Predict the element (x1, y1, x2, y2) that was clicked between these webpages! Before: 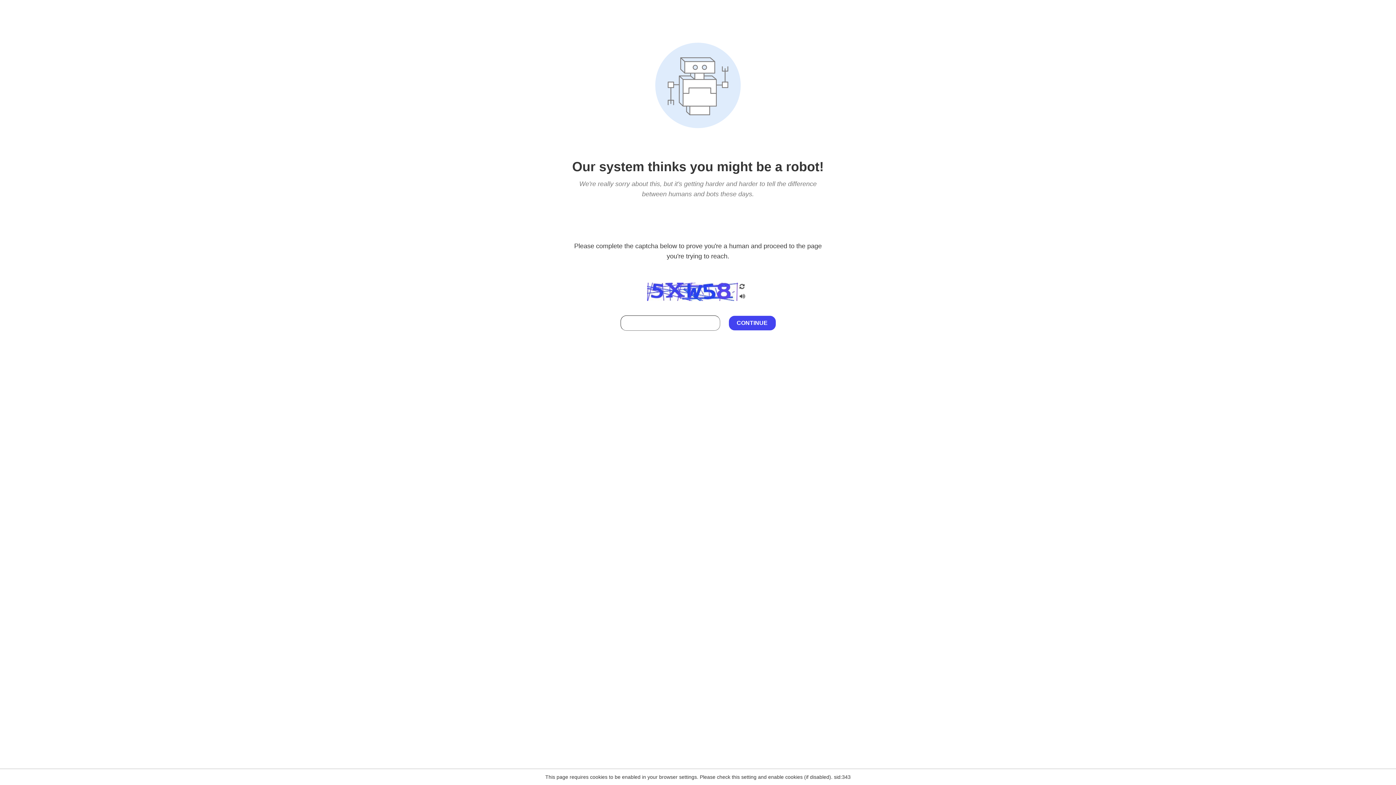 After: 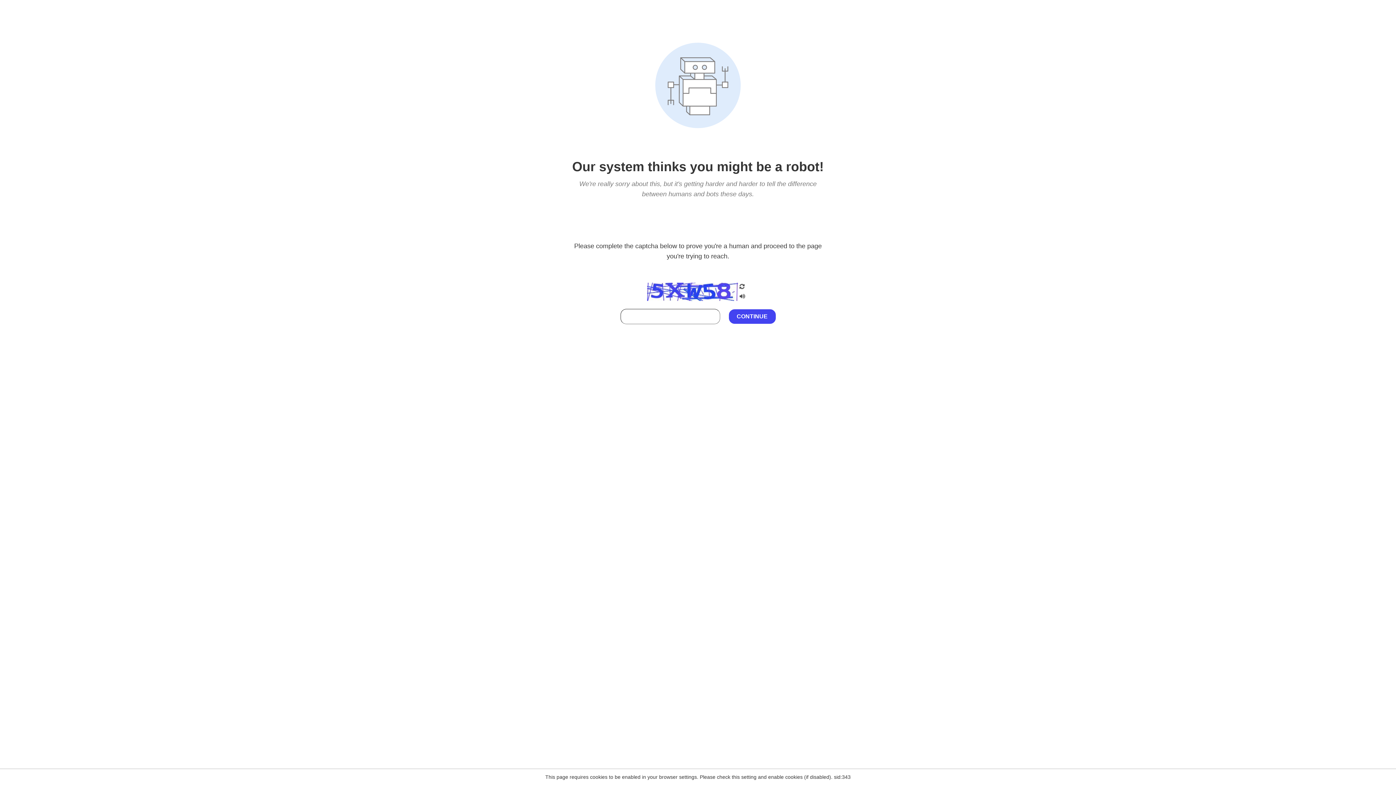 Action: bbox: (738, 295, 746, 301)